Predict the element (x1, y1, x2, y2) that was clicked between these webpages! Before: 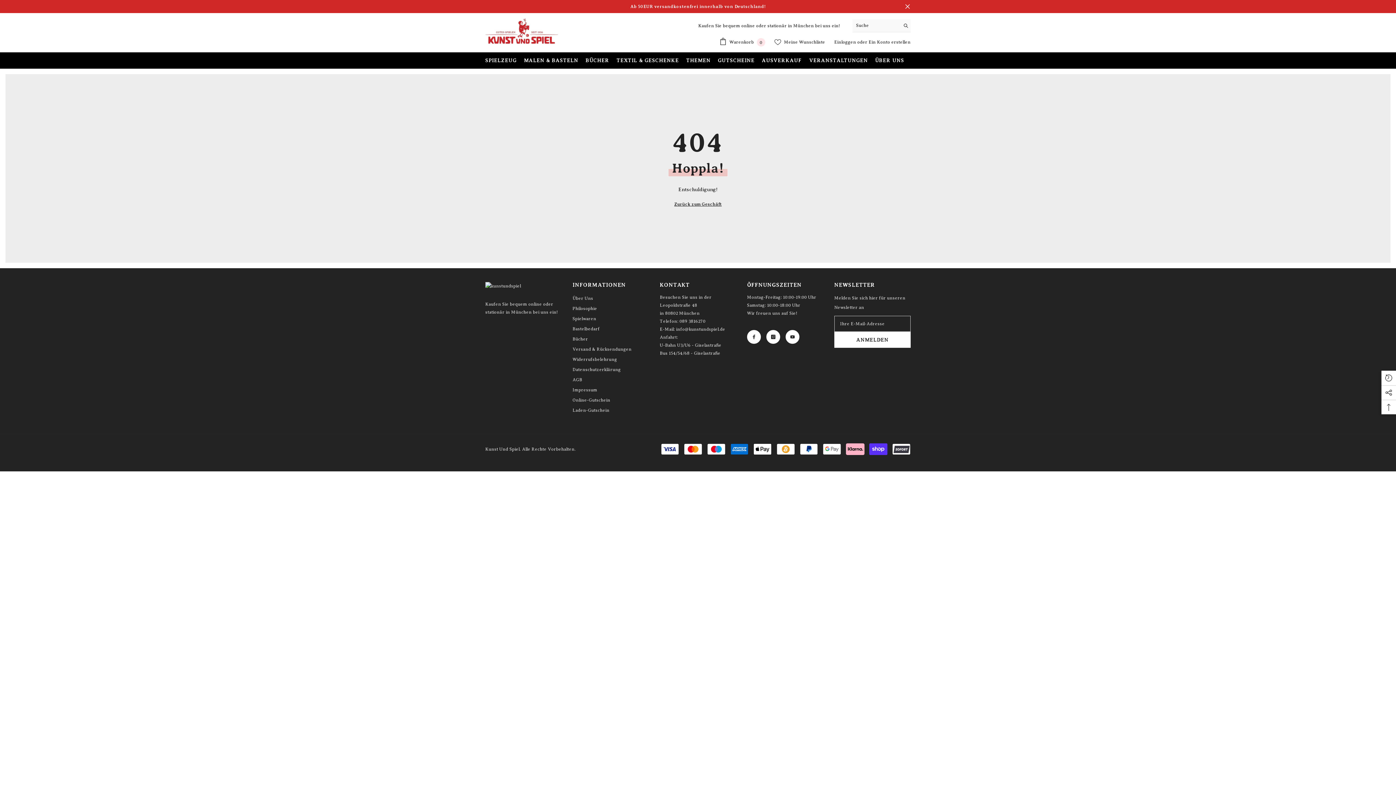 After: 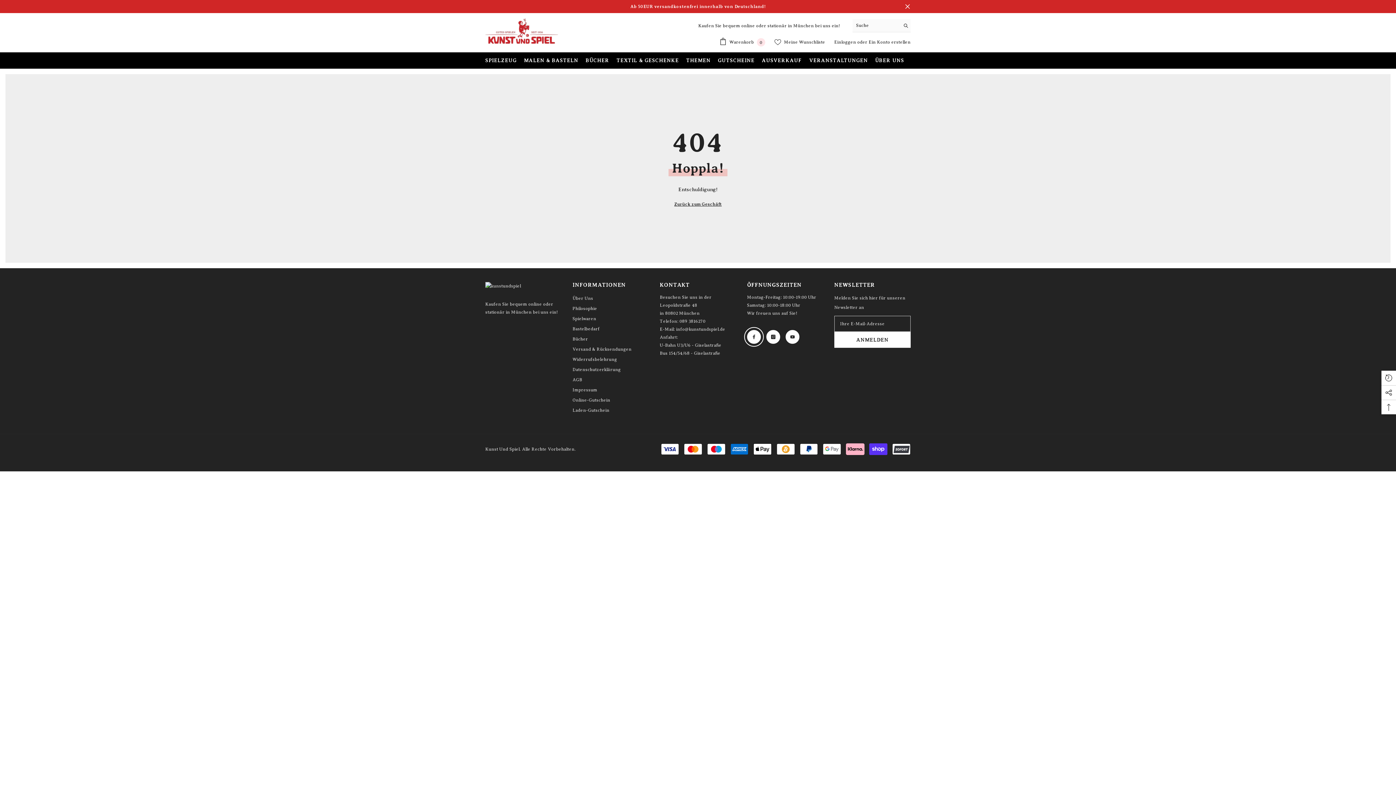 Action: label: Facebook bbox: (747, 330, 761, 343)